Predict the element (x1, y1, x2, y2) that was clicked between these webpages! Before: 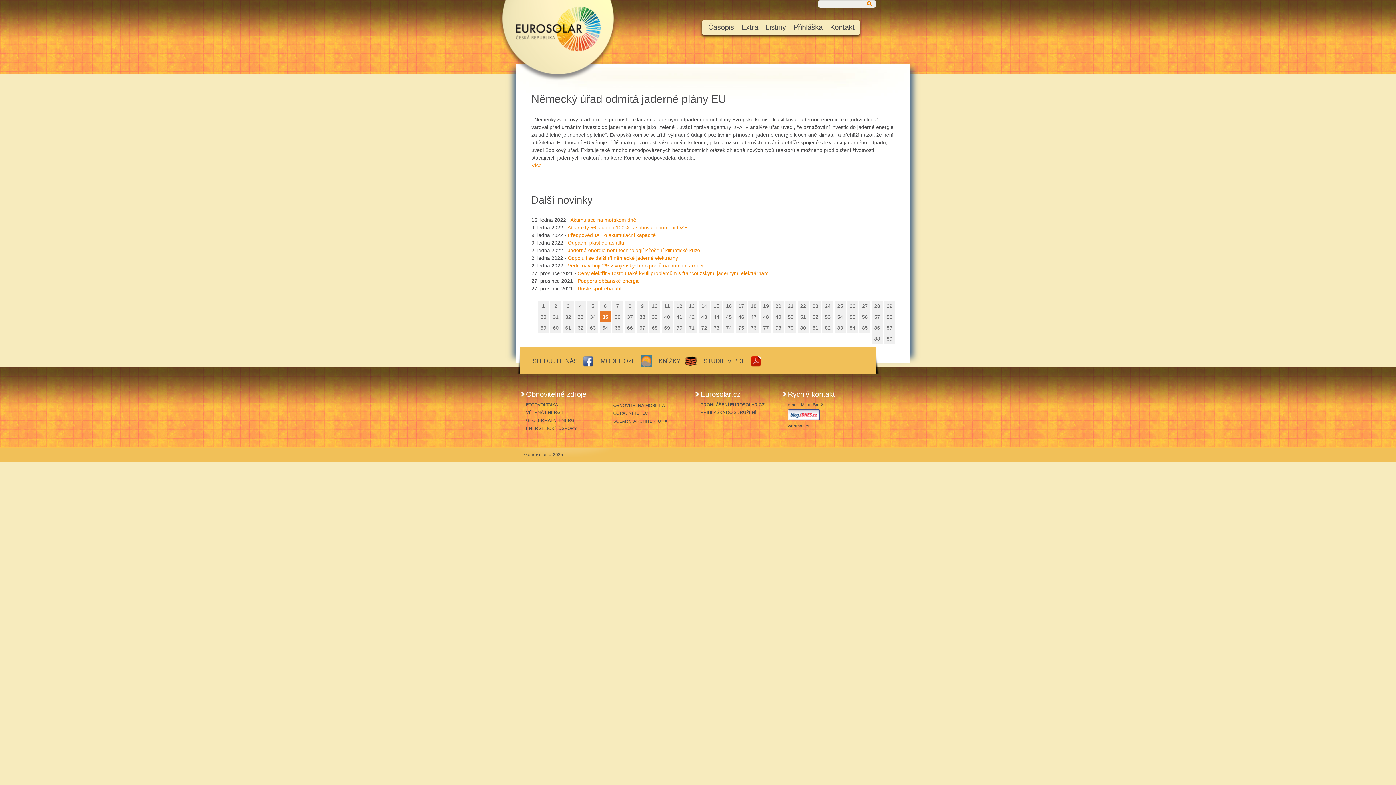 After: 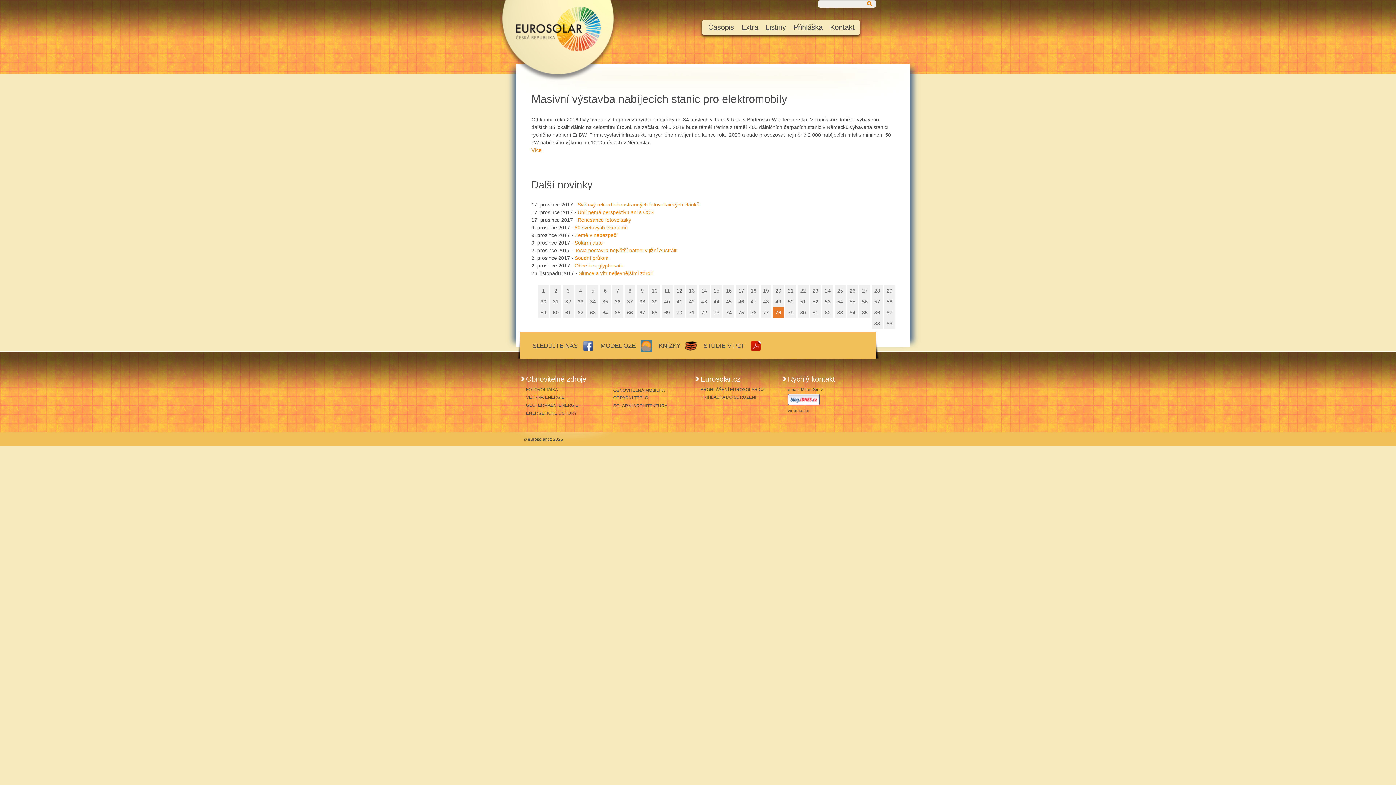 Action: bbox: (773, 322, 784, 333) label: 78